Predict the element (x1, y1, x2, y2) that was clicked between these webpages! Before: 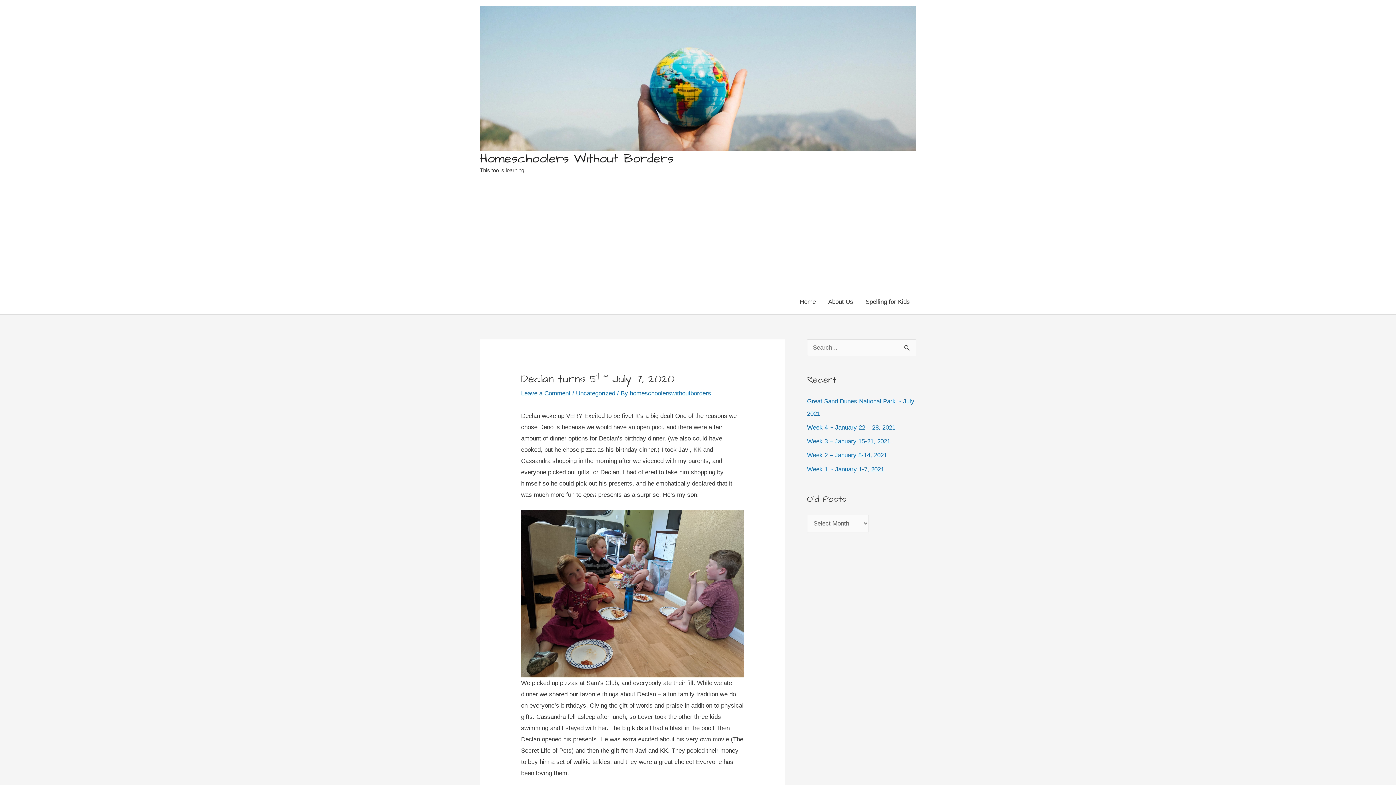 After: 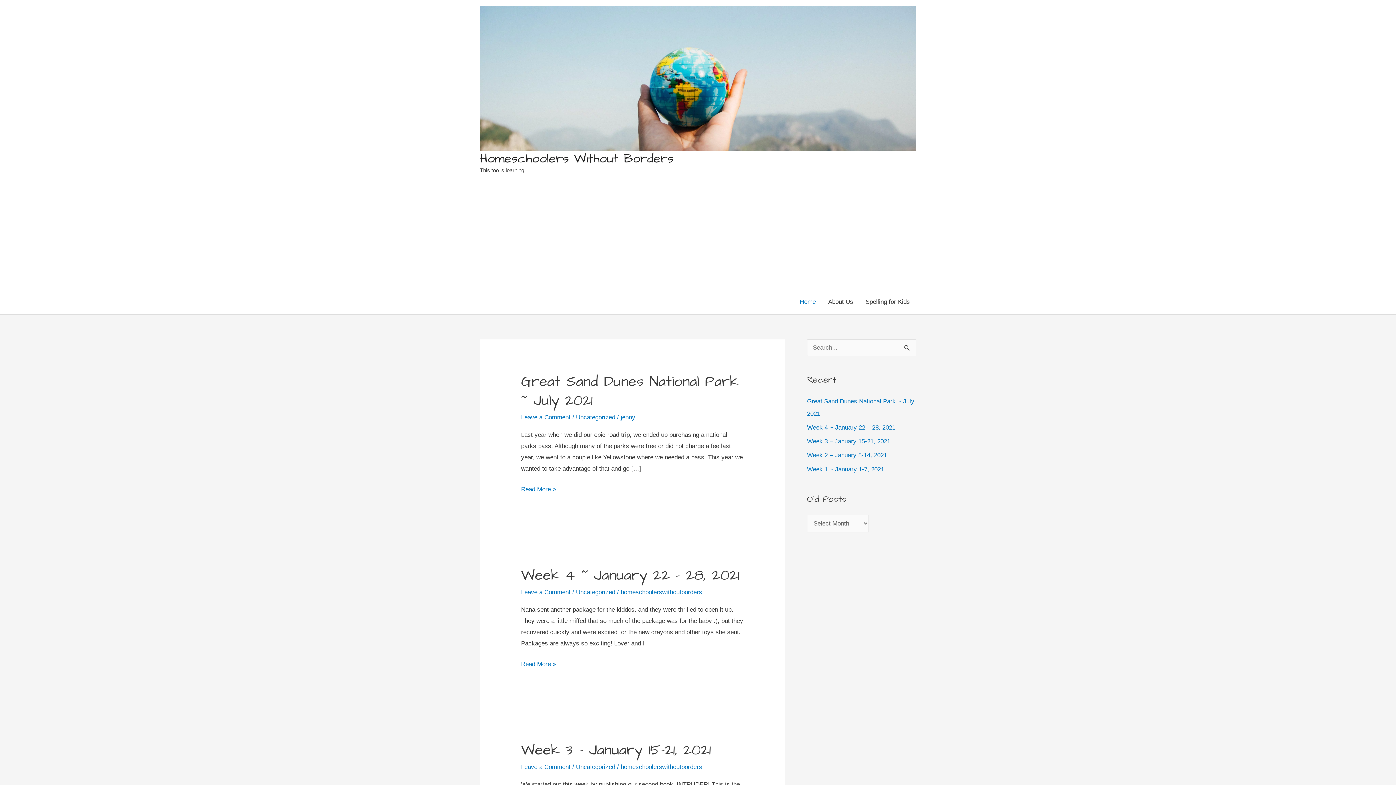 Action: bbox: (793, 289, 822, 314) label: Home